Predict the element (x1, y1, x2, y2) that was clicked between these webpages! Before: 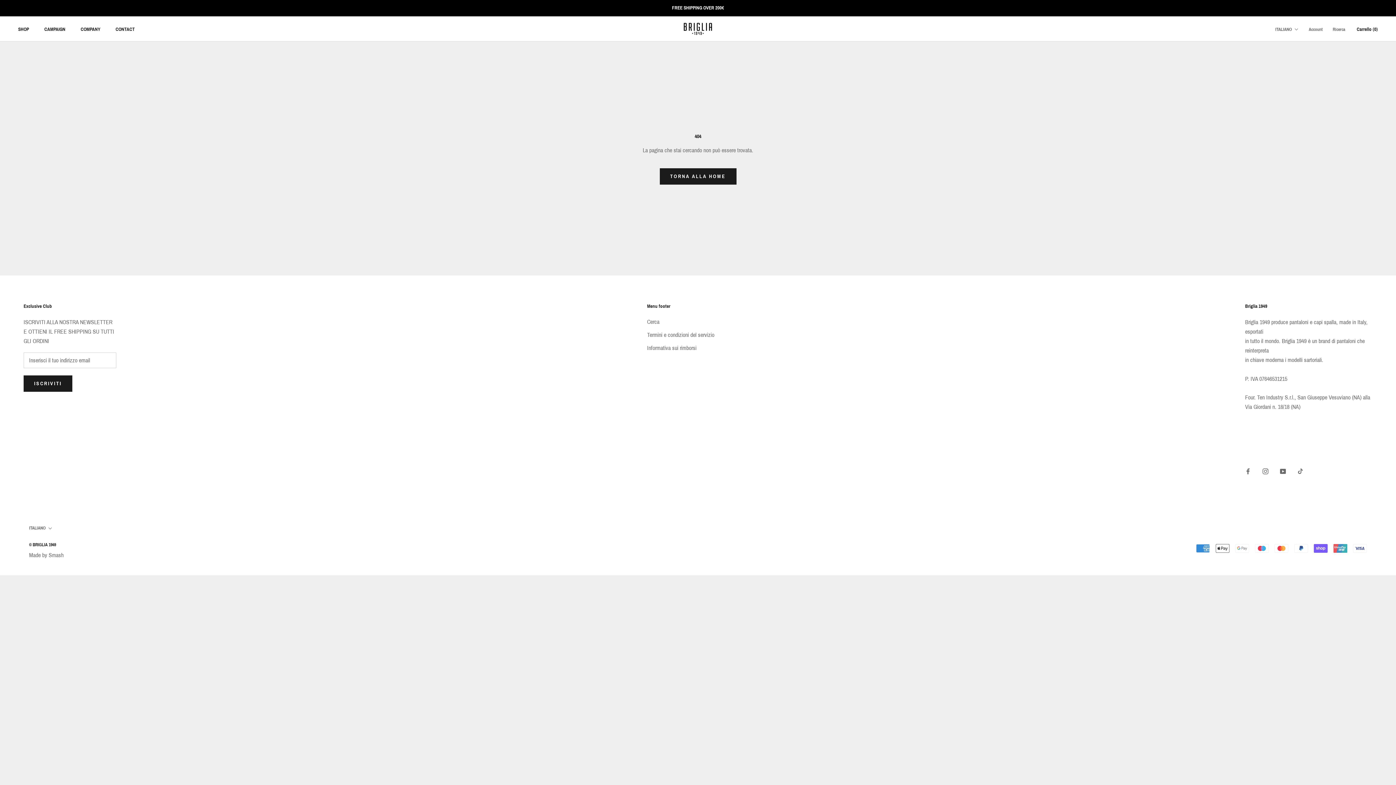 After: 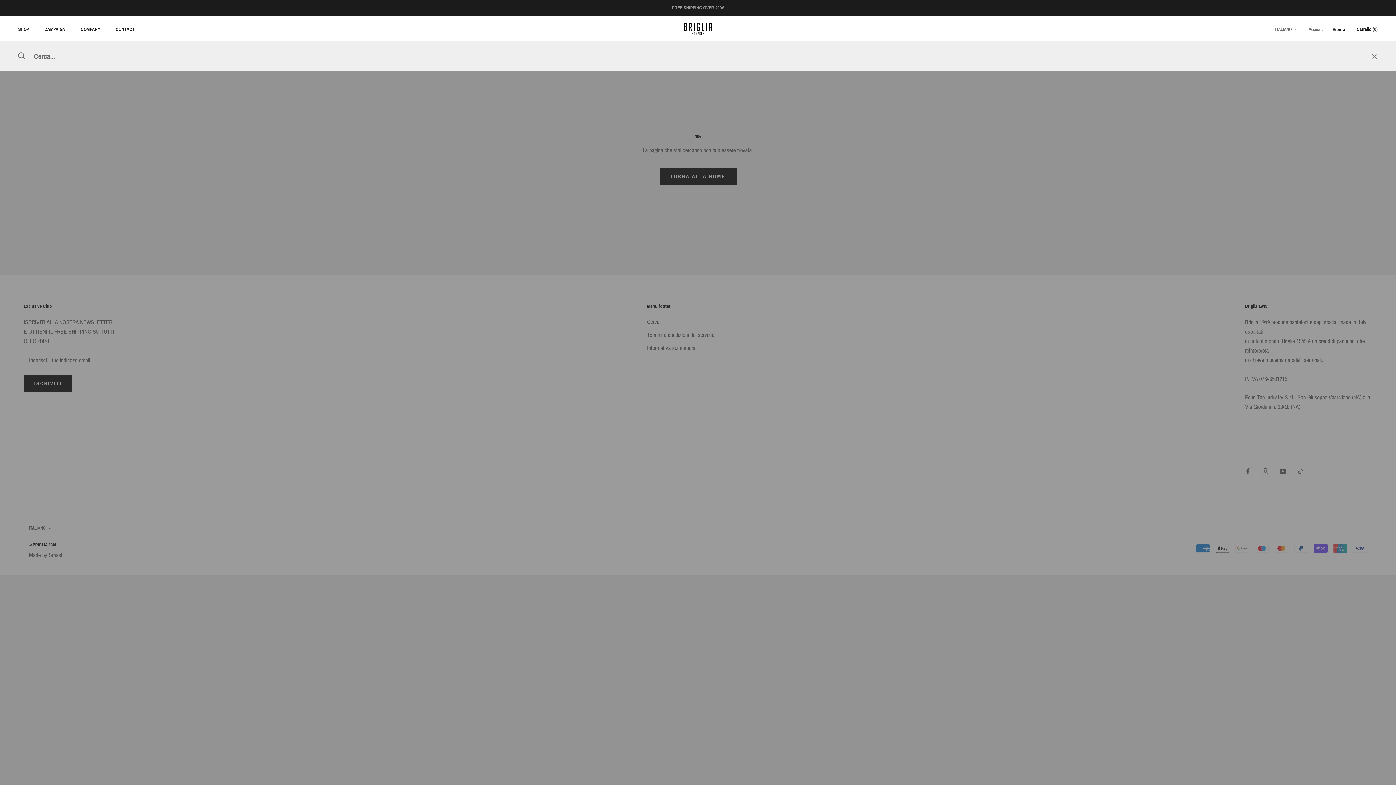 Action: bbox: (1333, 26, 1345, 32) label: Ricerca